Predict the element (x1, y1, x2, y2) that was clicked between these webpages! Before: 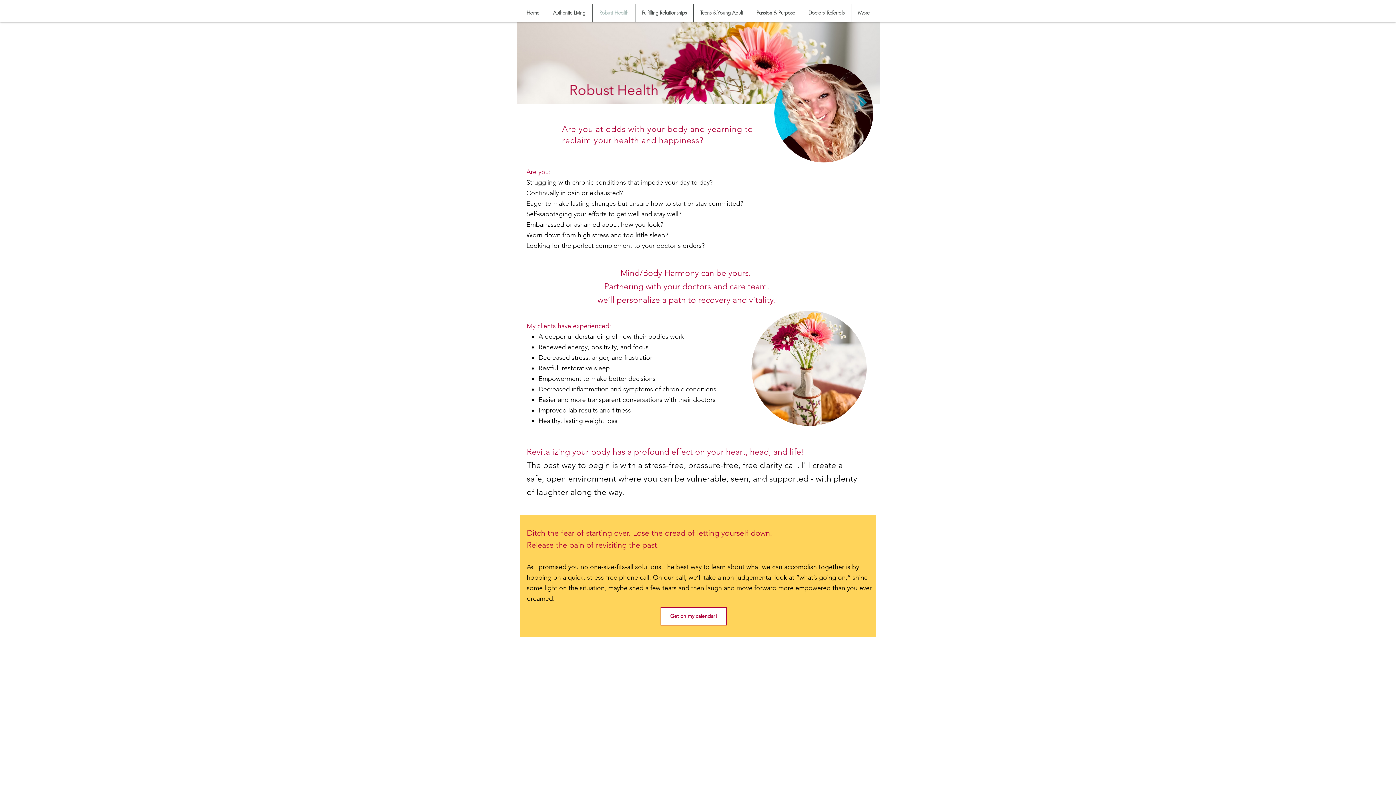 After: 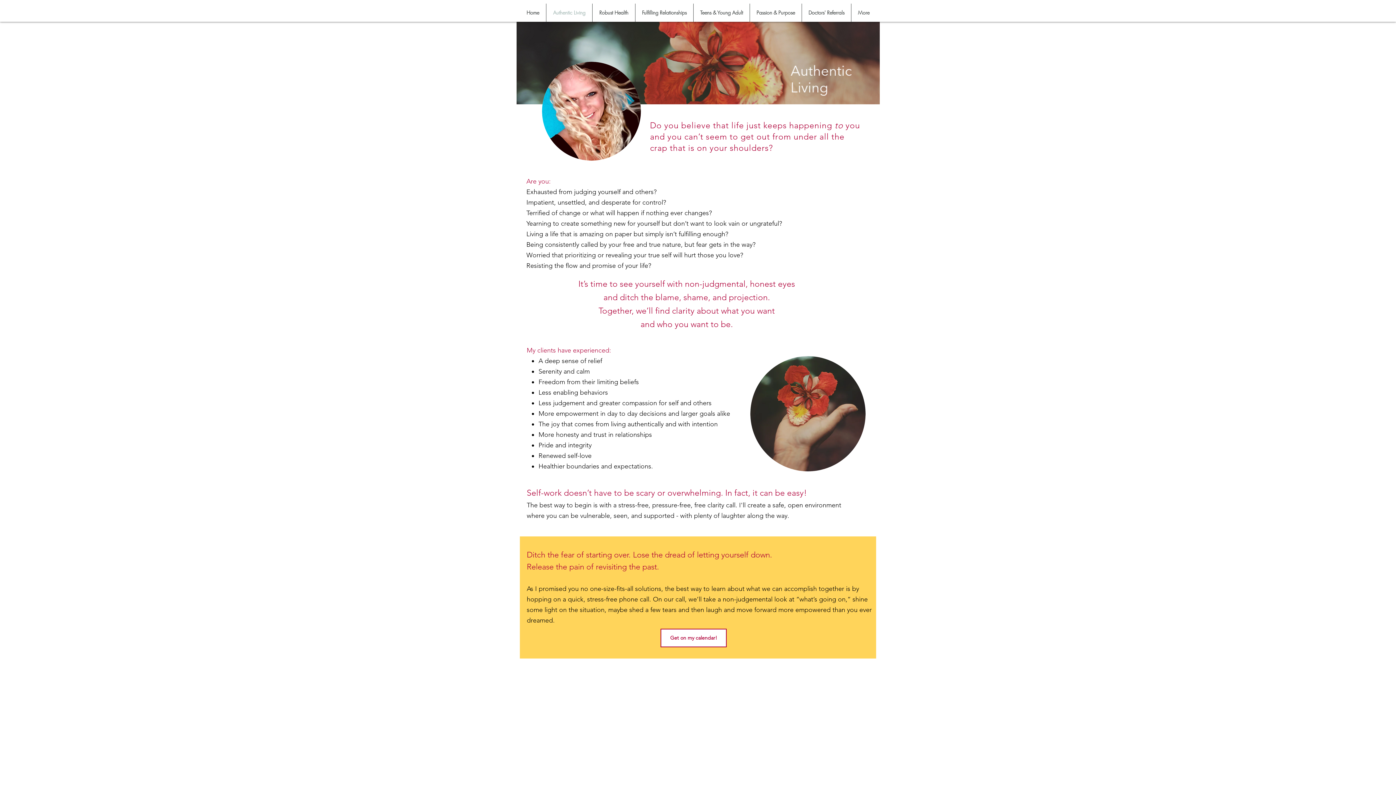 Action: label: Authentic Living bbox: (546, 3, 592, 21)